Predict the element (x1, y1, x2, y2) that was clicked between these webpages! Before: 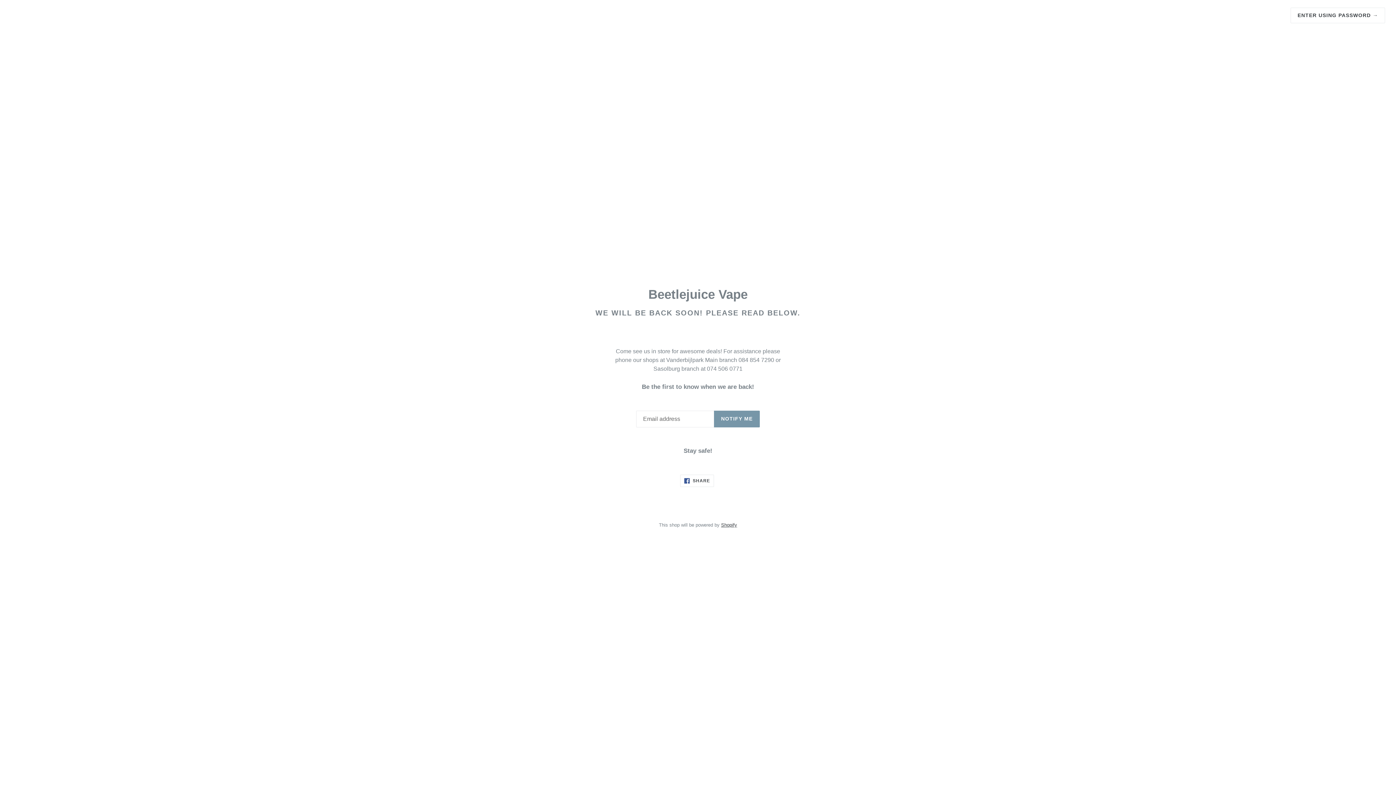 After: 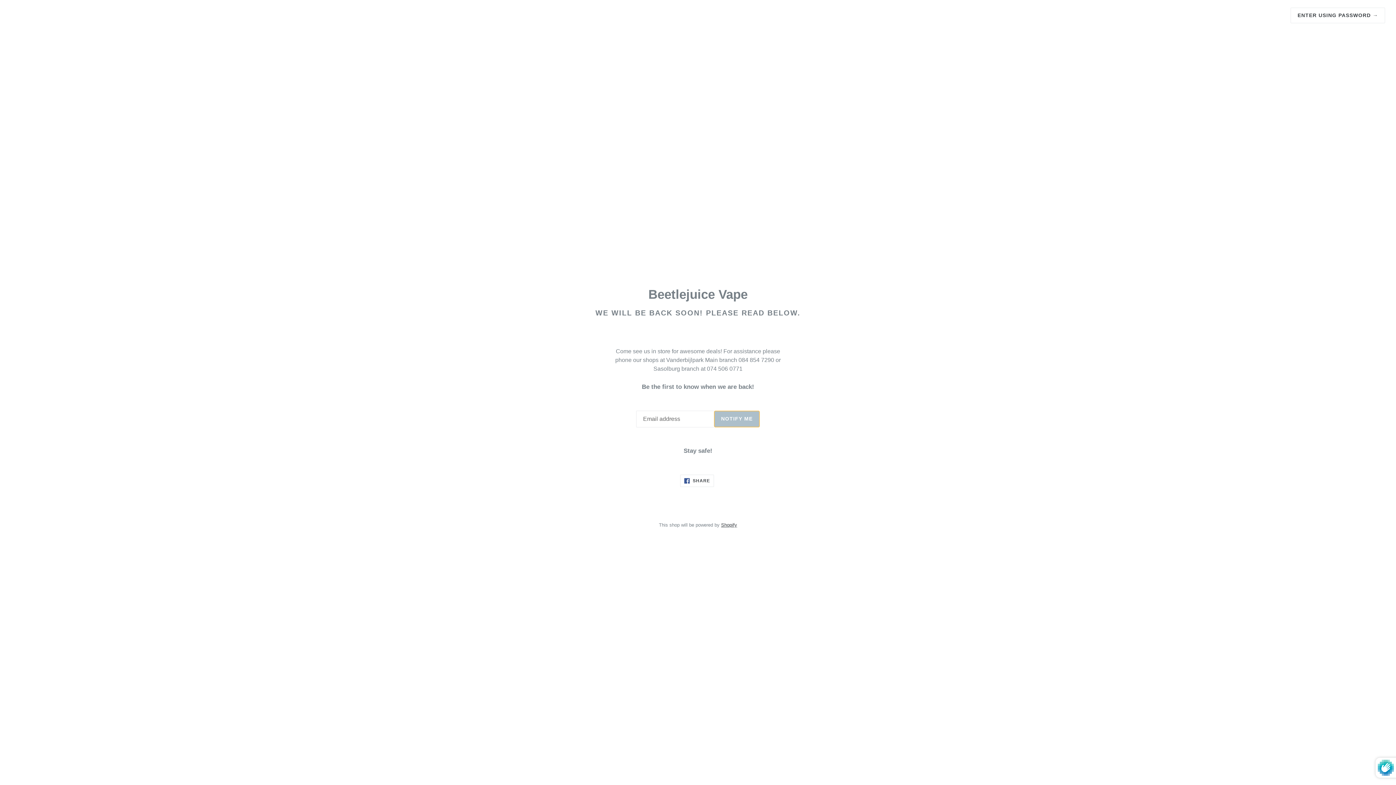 Action: bbox: (714, 410, 759, 427) label: NOTIFY ME